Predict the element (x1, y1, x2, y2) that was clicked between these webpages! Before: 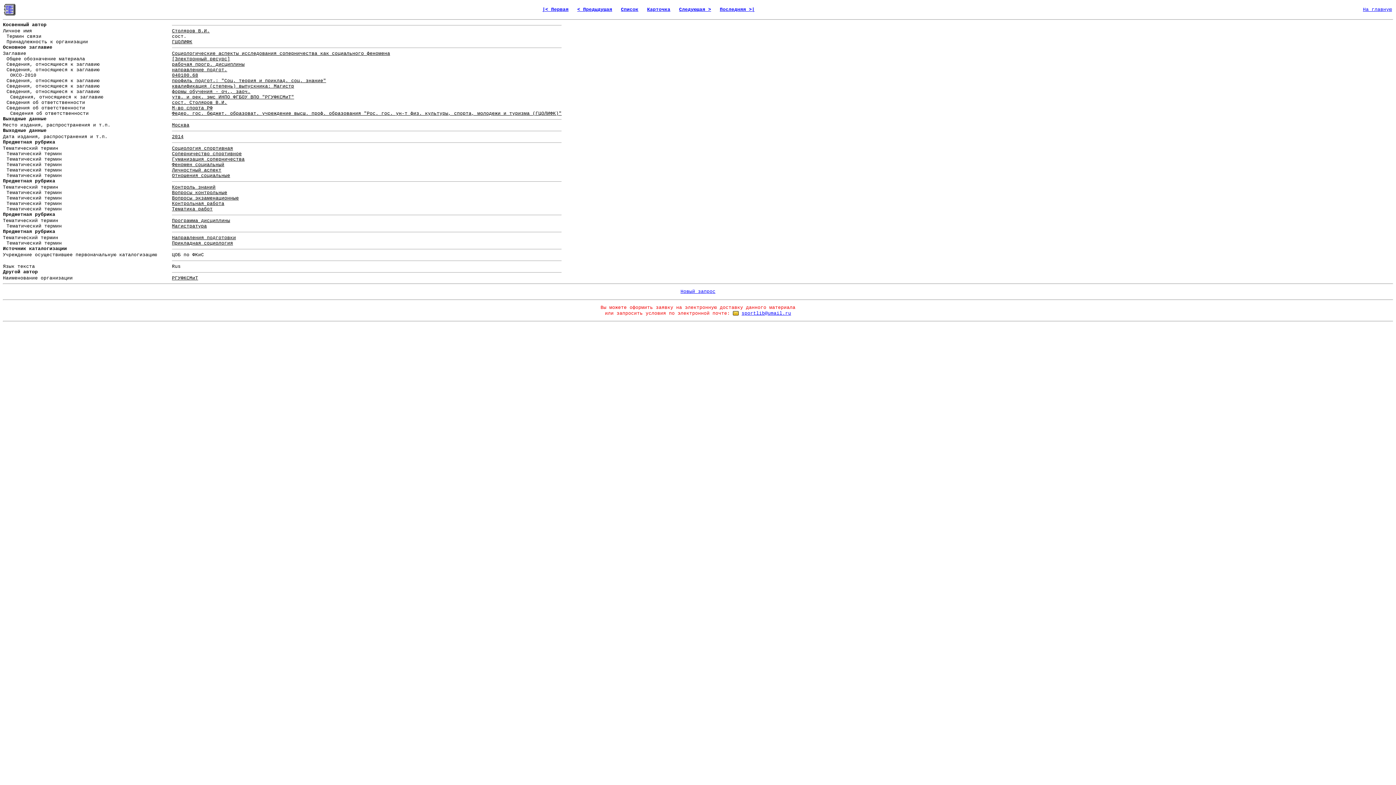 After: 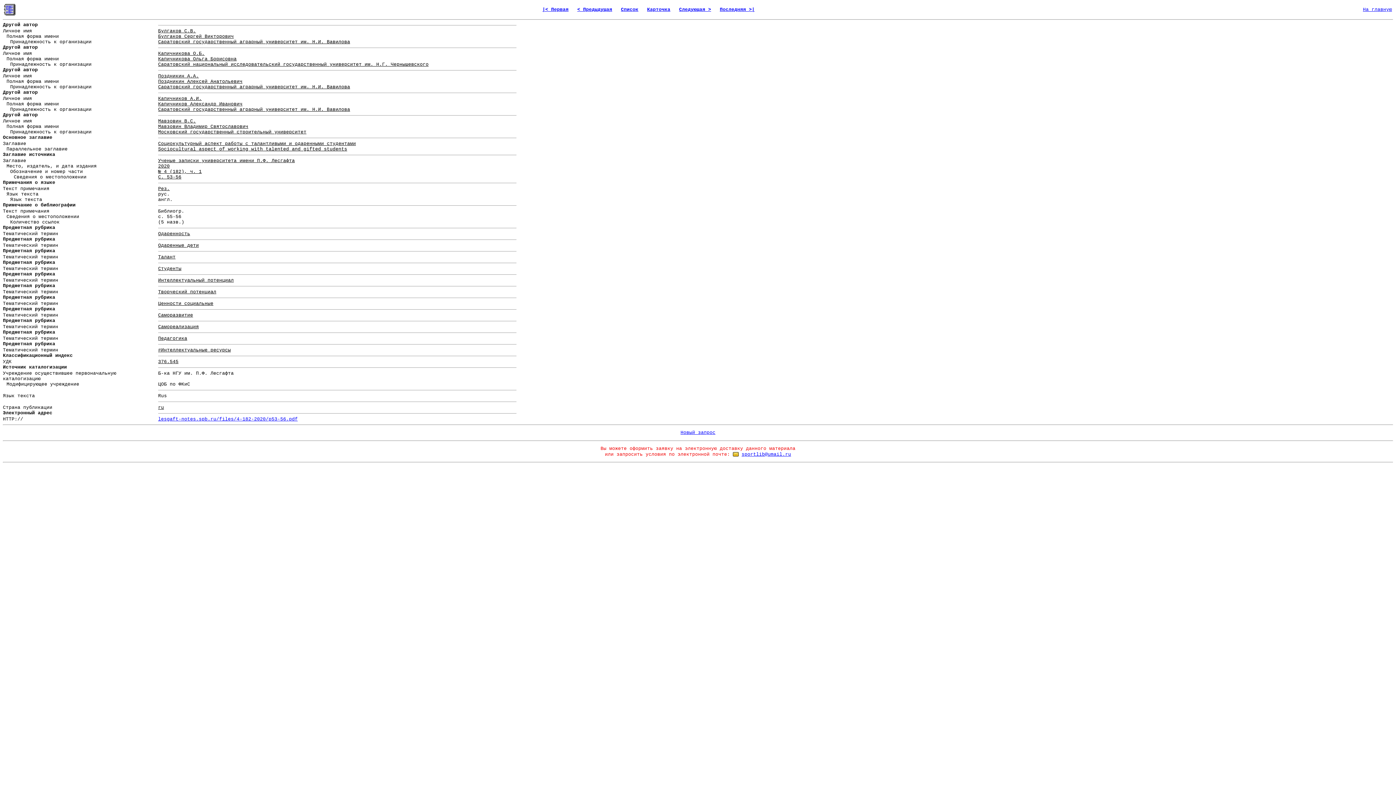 Action: bbox: (577, 6, 612, 12) label: < Предыдущая